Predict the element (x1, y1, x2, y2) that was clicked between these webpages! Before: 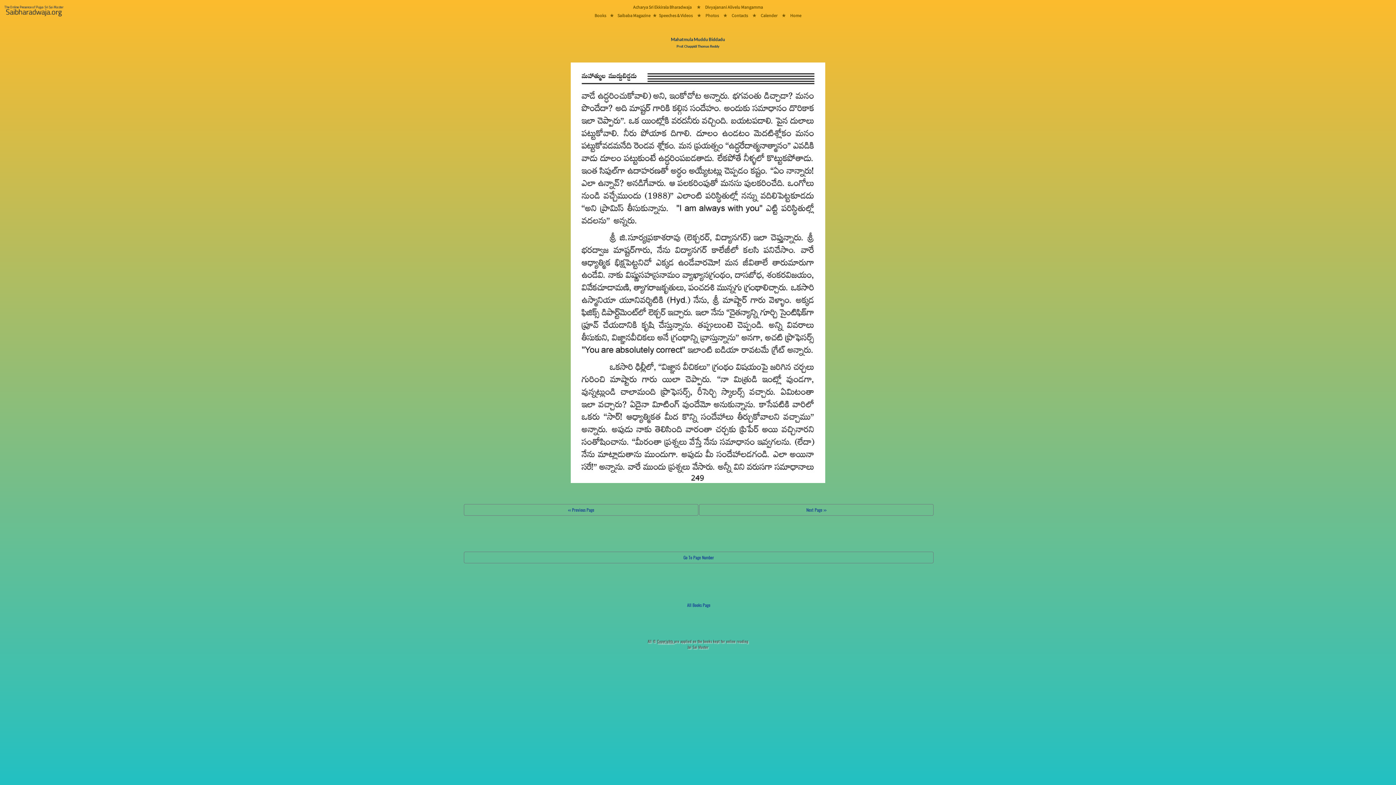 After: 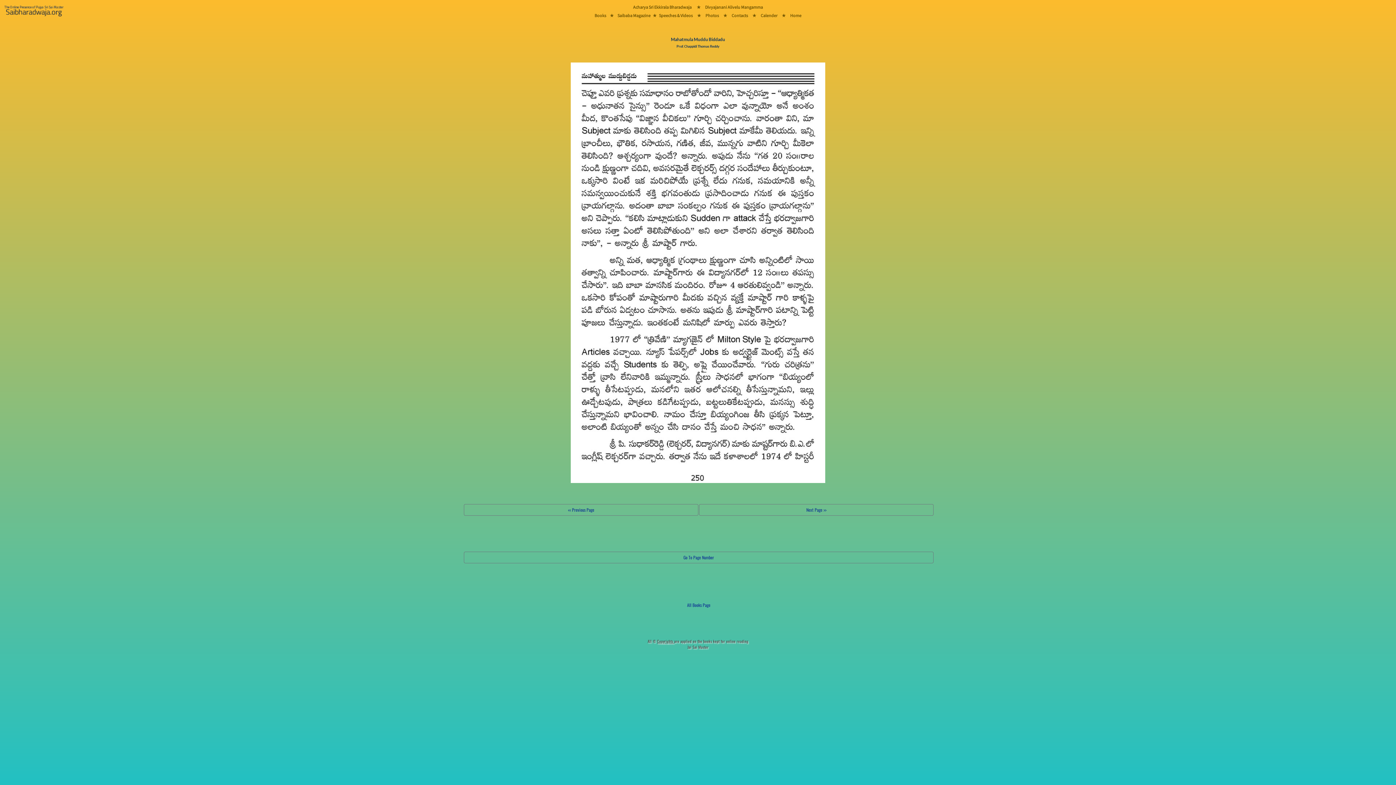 Action: label: Next Page >> bbox: (699, 504, 933, 515)